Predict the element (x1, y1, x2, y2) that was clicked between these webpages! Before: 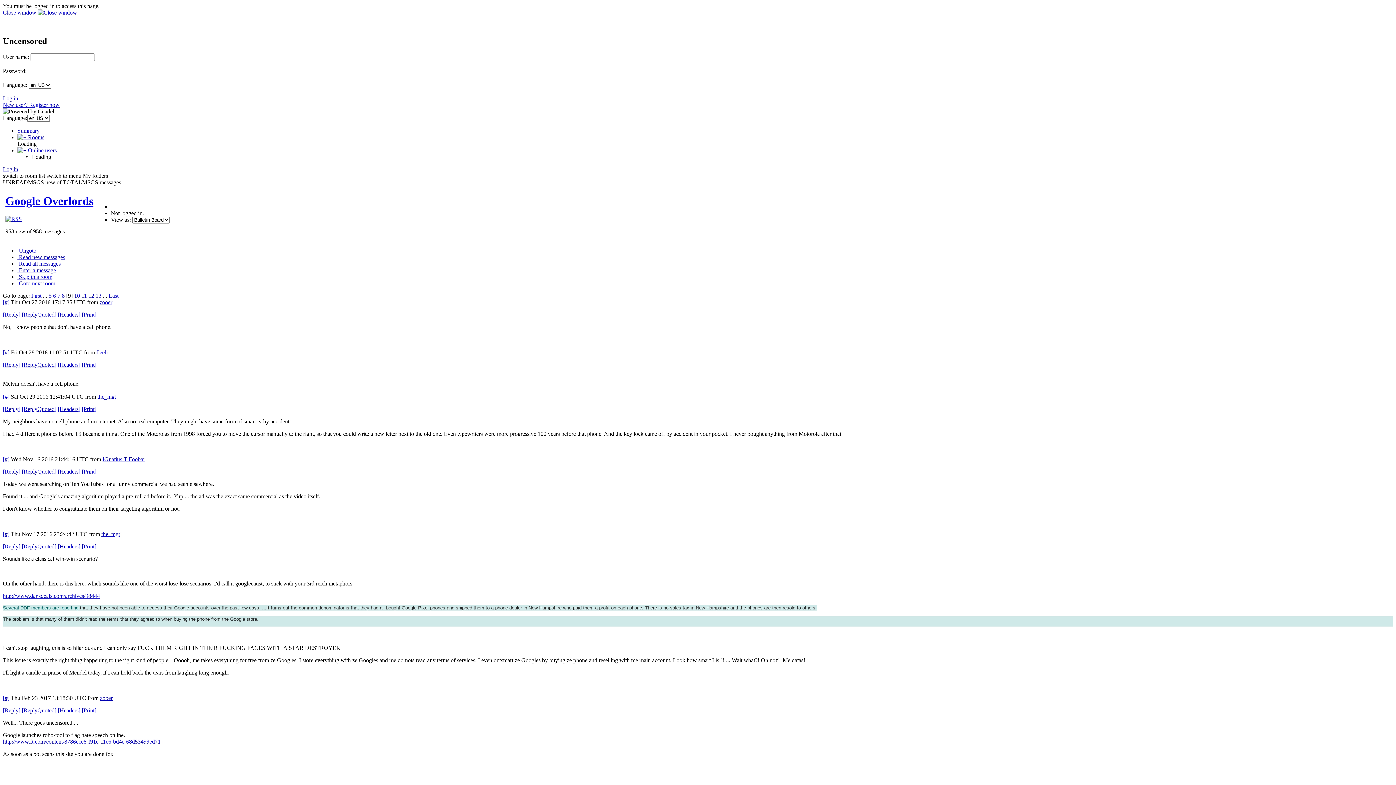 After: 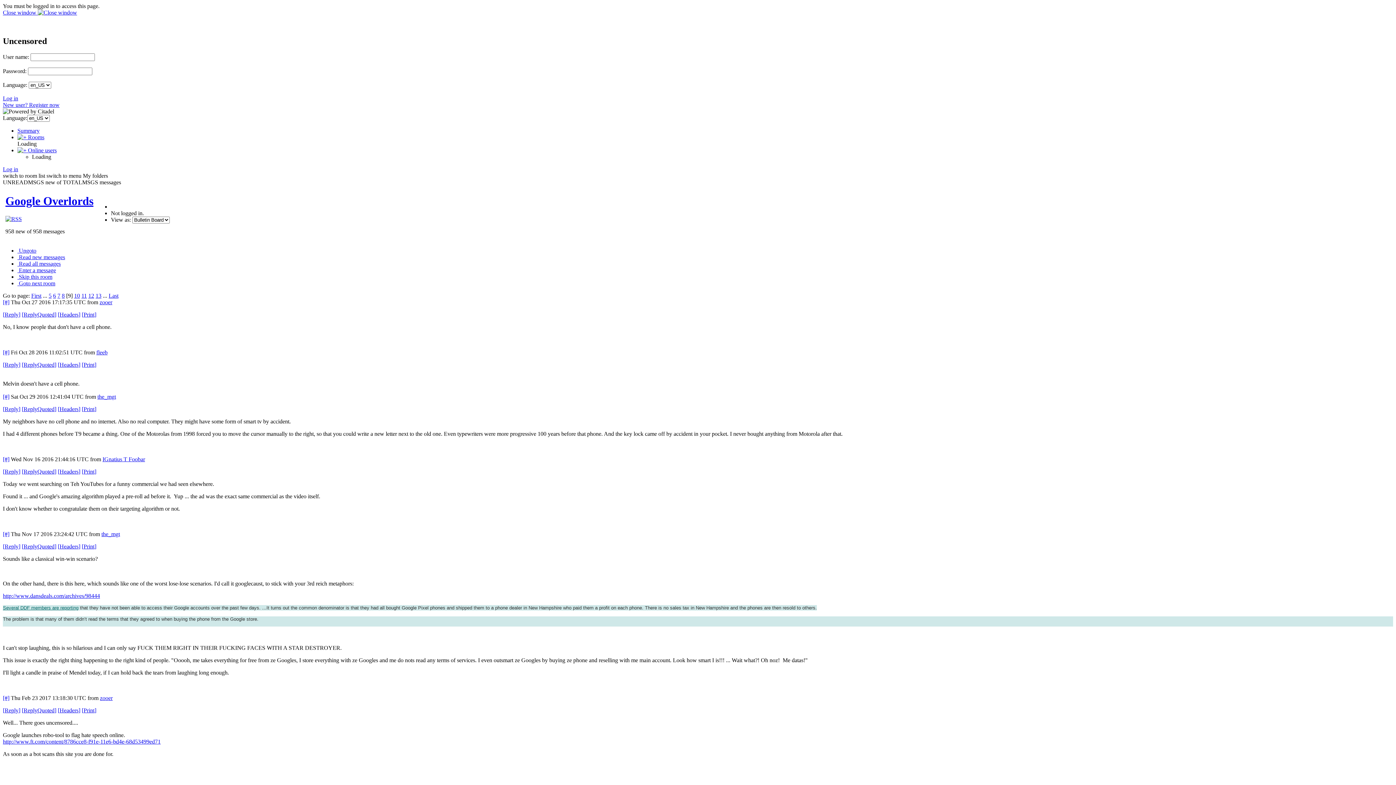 Action: label: [Reply] bbox: (2, 468, 20, 474)